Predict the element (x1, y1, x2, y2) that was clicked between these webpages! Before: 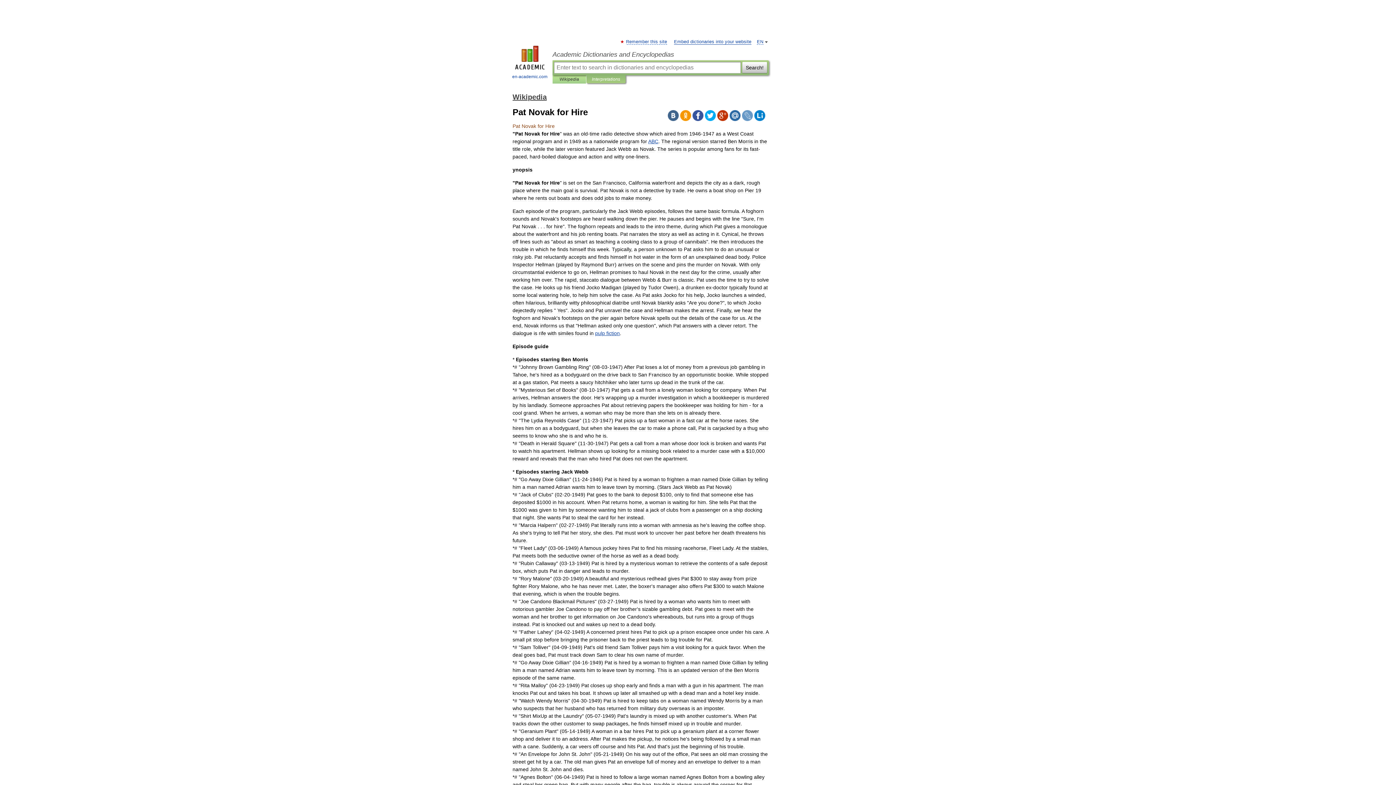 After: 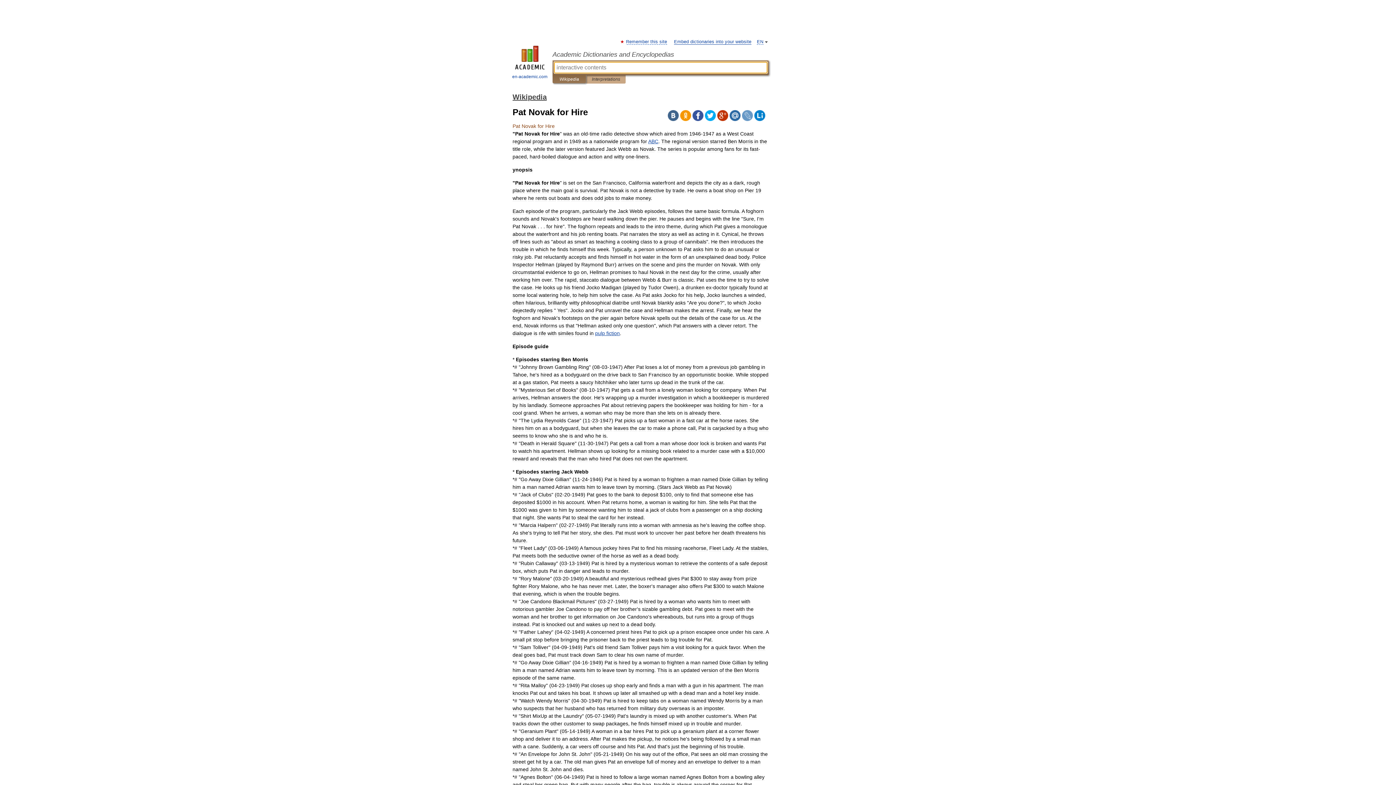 Action: bbox: (558, 75, 580, 83) label: Wikipedia